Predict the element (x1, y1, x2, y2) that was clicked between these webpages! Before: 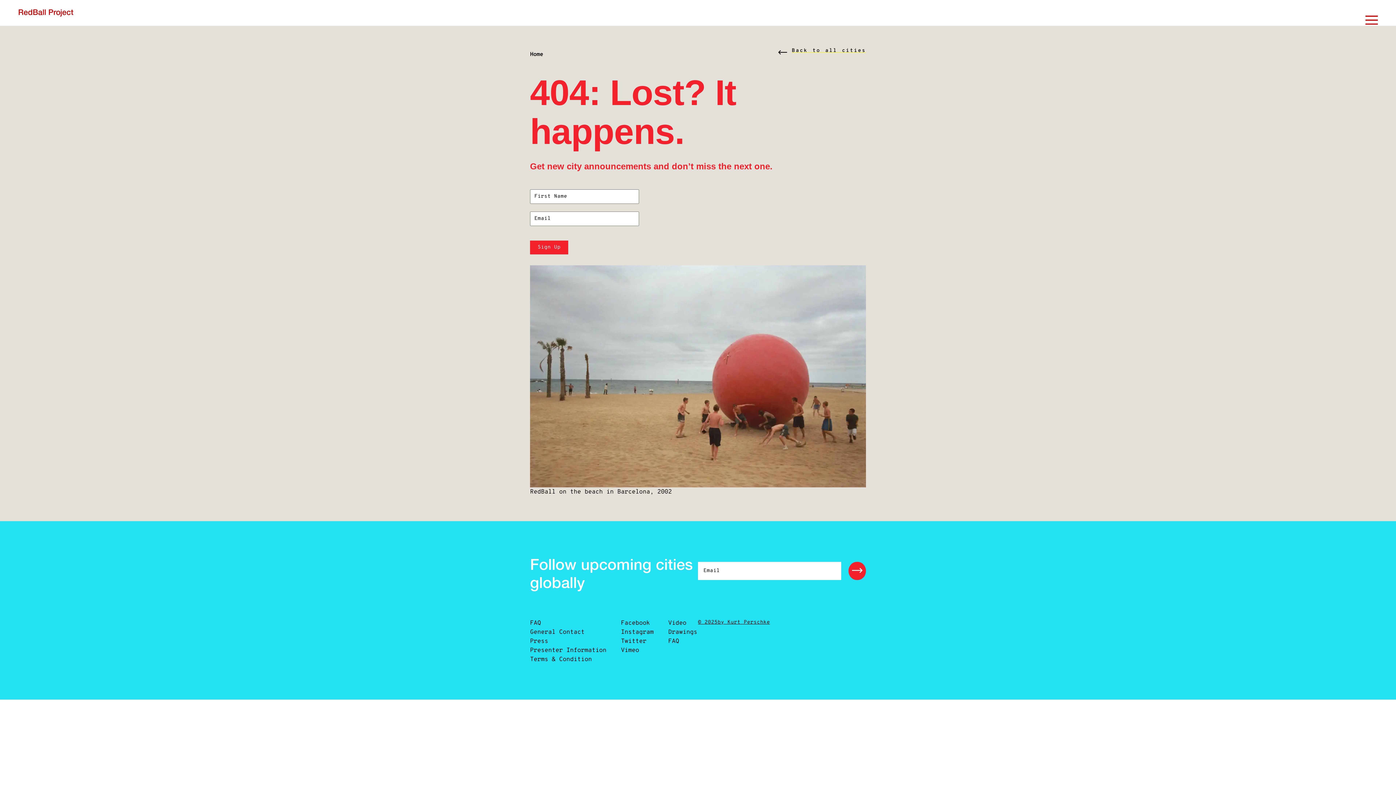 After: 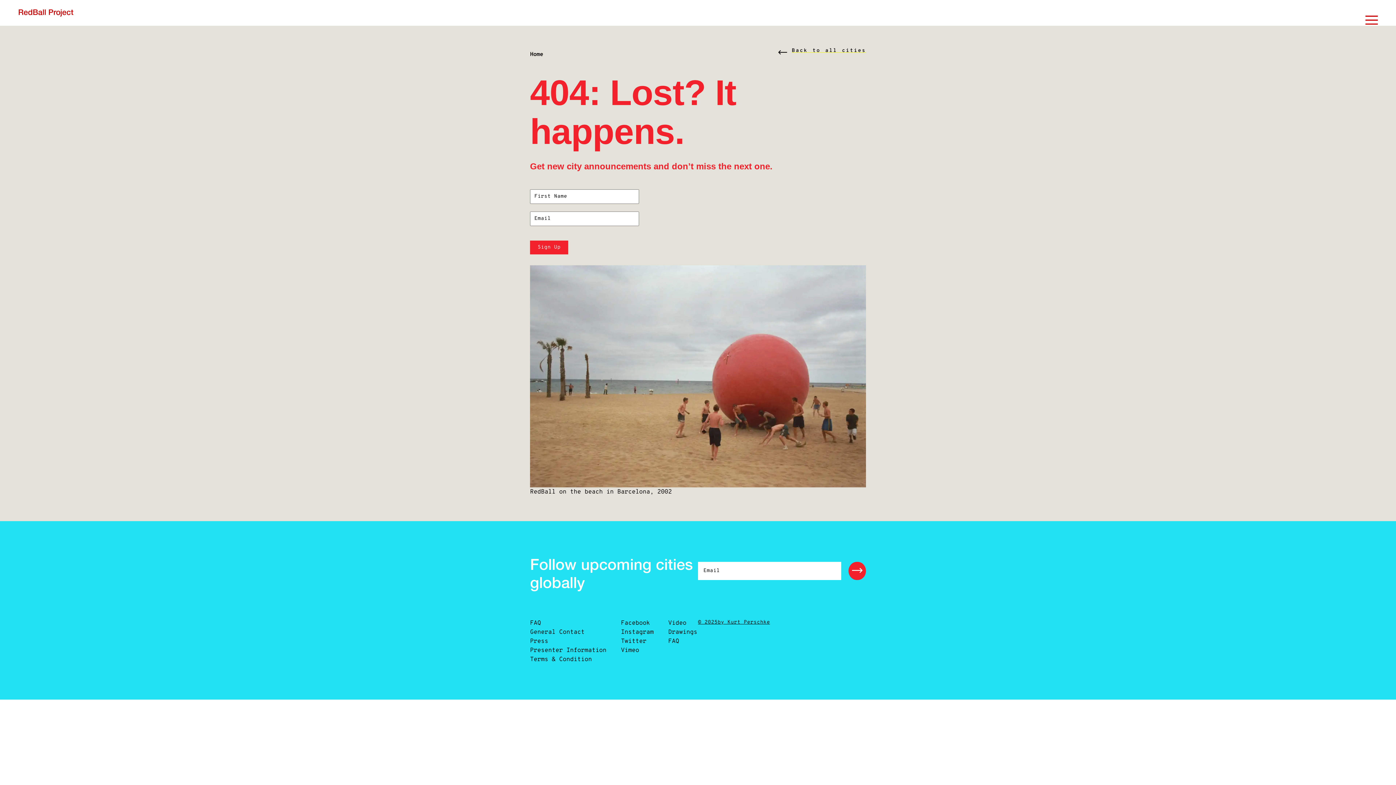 Action: bbox: (621, 646, 639, 654) label: Vimeo